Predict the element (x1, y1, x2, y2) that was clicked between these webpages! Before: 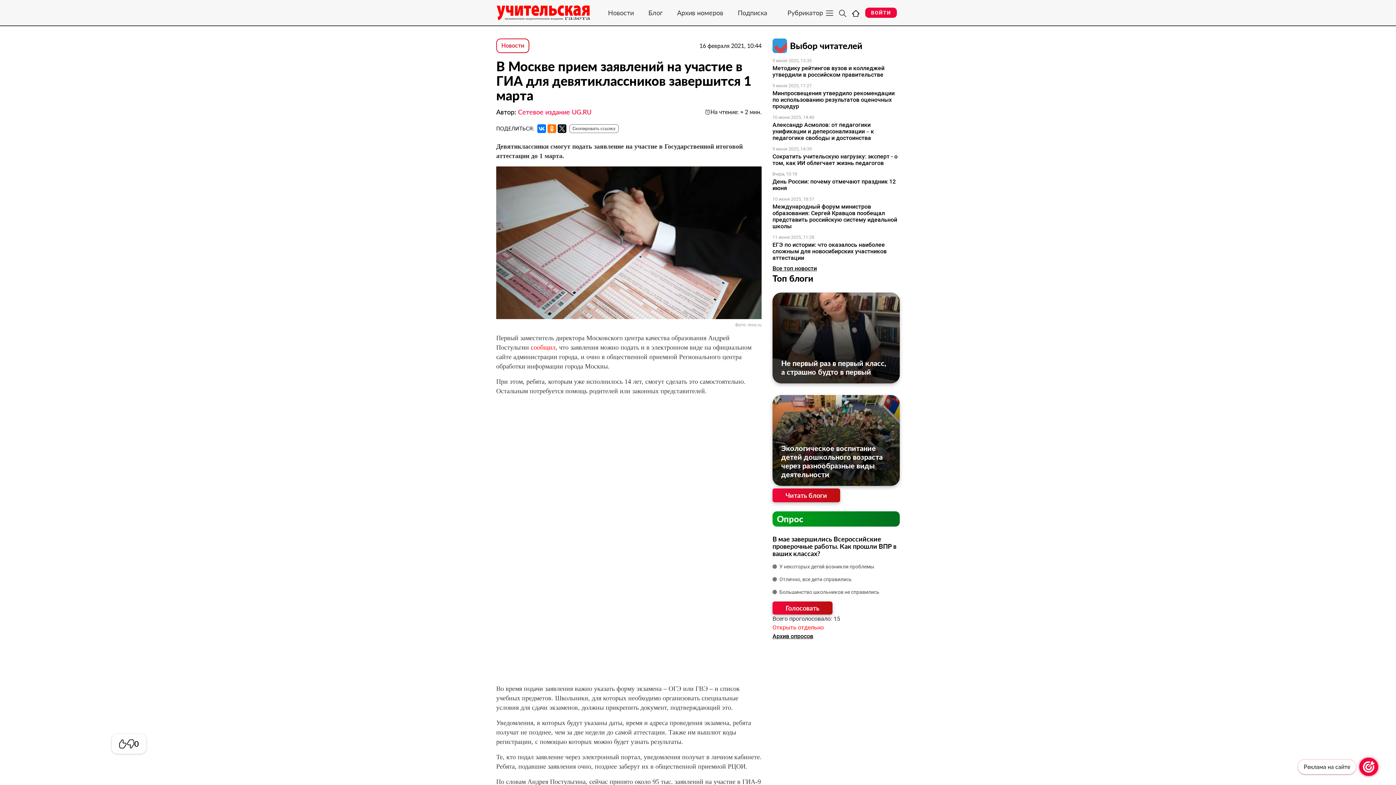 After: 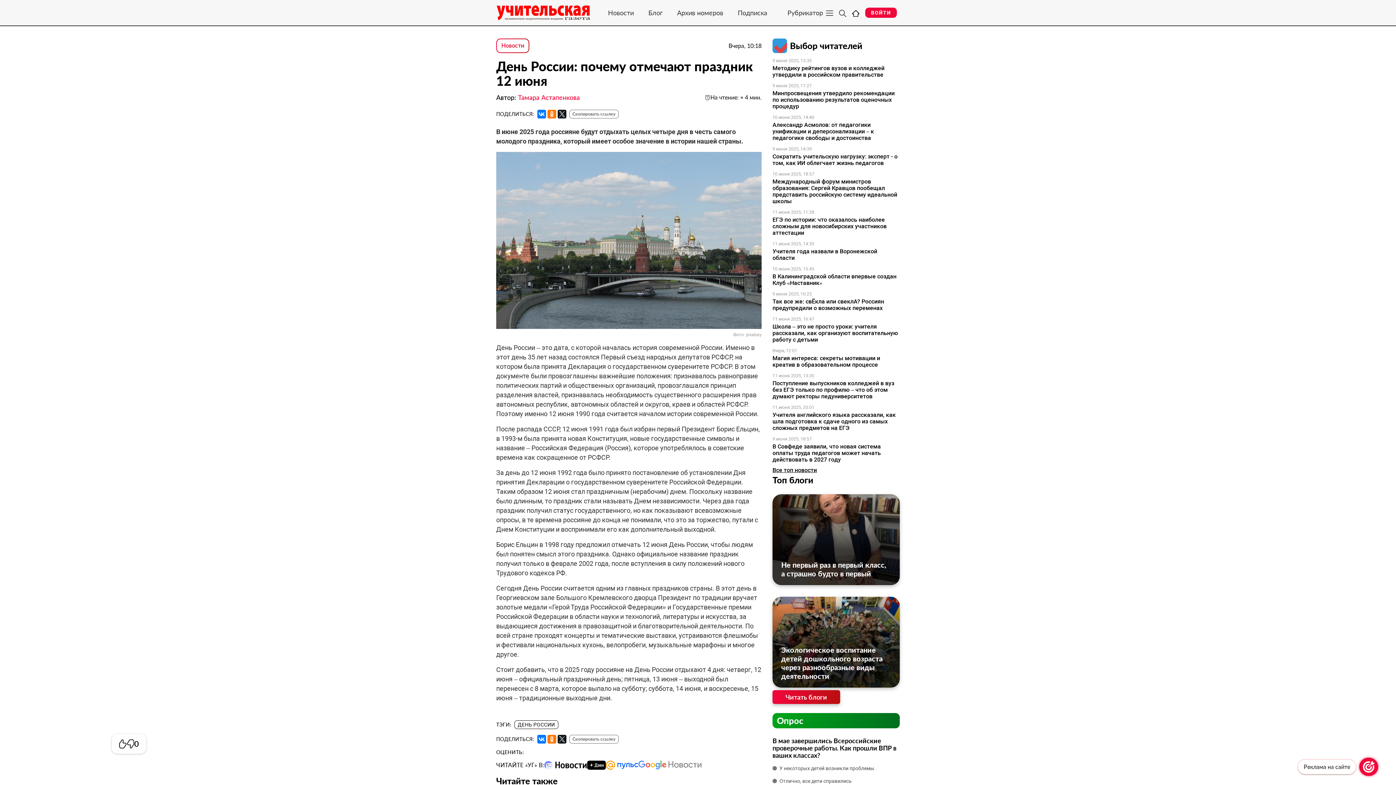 Action: bbox: (772, 178, 900, 191) label: День России: почему отмечают праздник 12 июня